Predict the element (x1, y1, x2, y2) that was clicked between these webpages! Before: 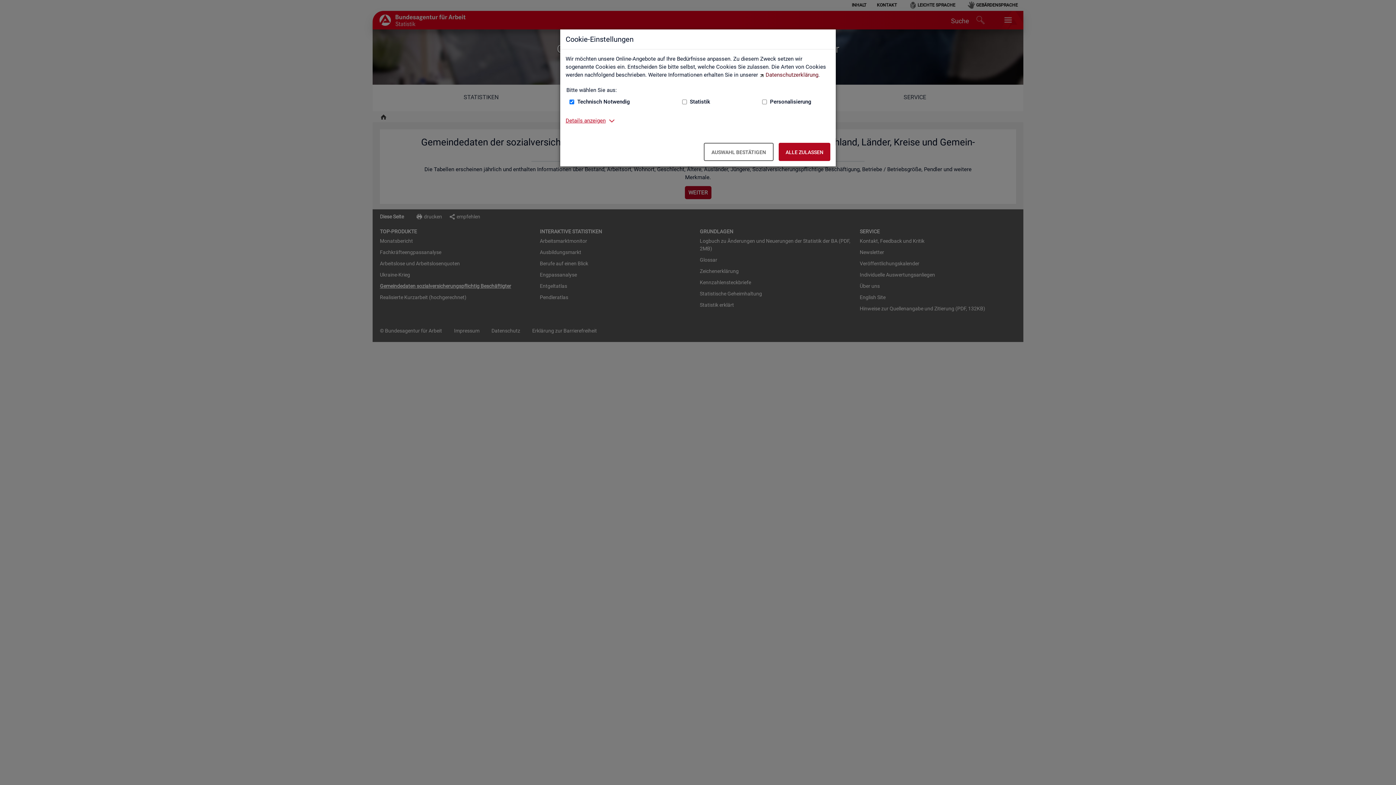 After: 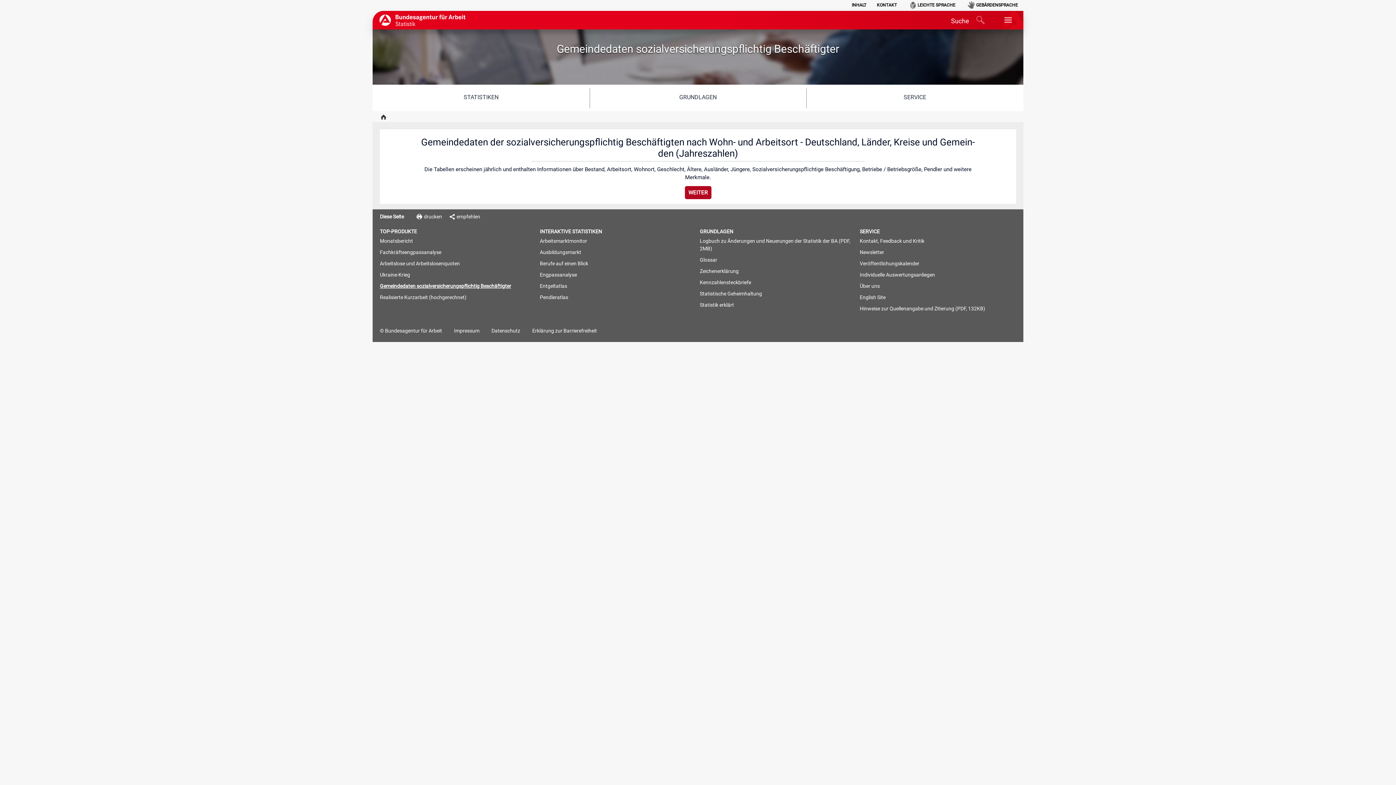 Action: label: Auswahl bestätigen – Ausgewählte Cookies werden akzeptiert bbox: (704, 142, 773, 161)